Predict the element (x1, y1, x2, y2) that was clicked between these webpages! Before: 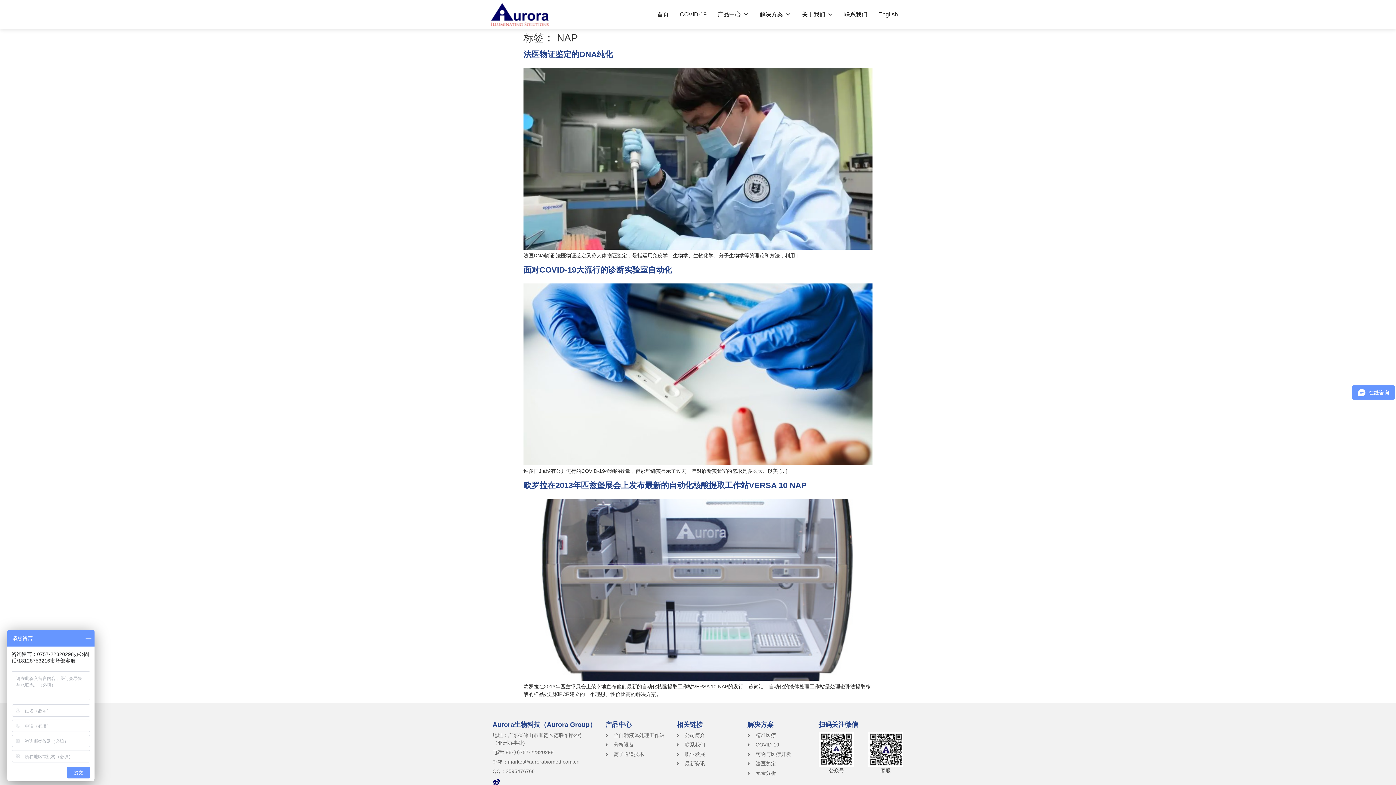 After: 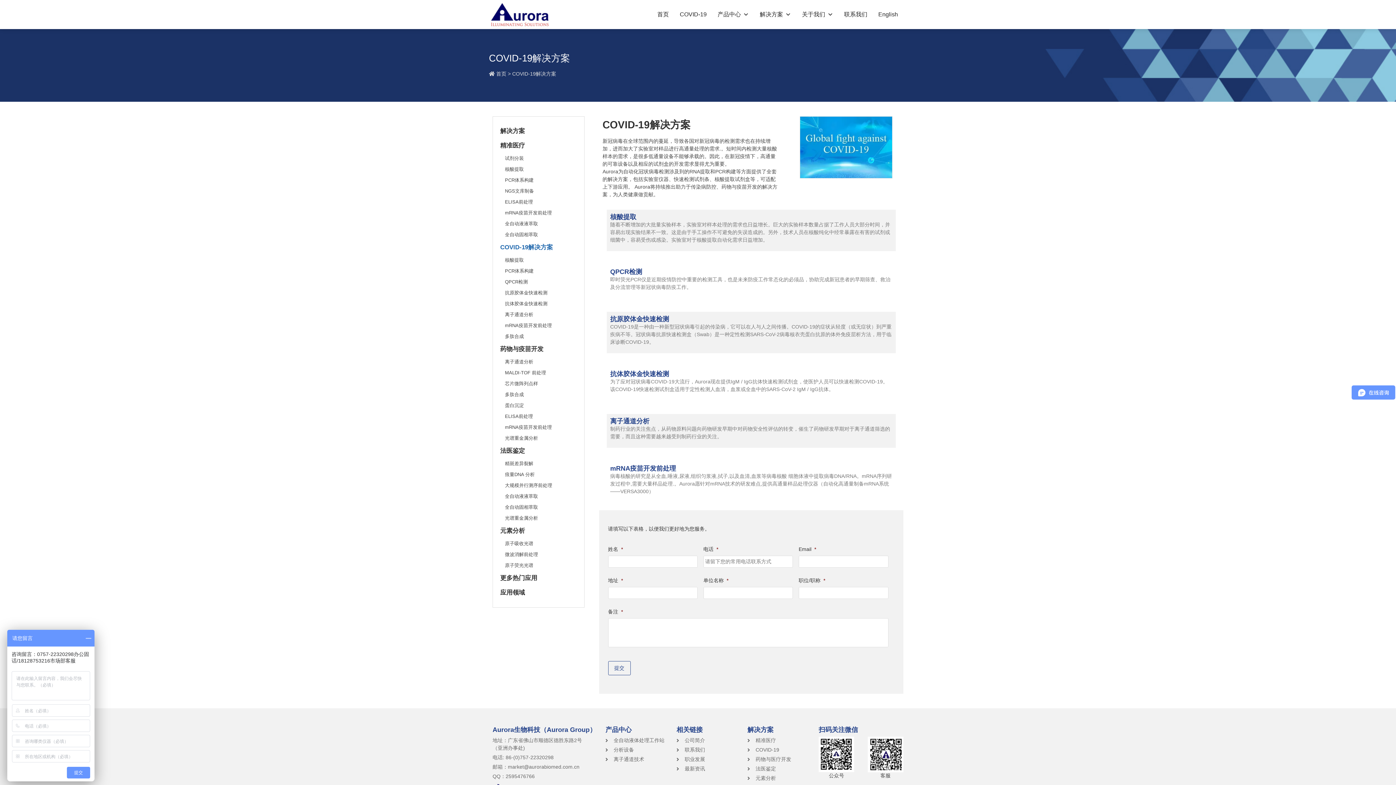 Action: label: COVID-19 bbox: (676, 0, 710, 29)